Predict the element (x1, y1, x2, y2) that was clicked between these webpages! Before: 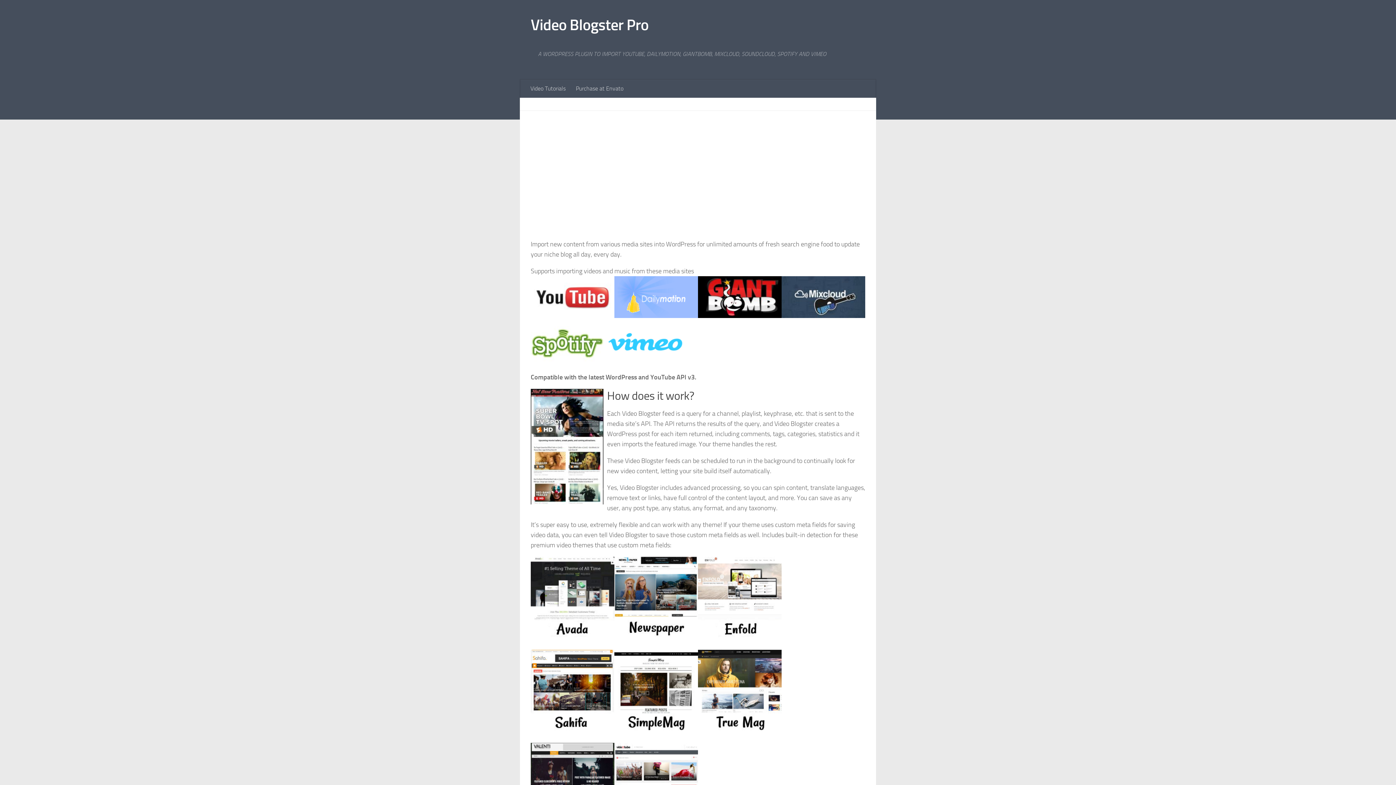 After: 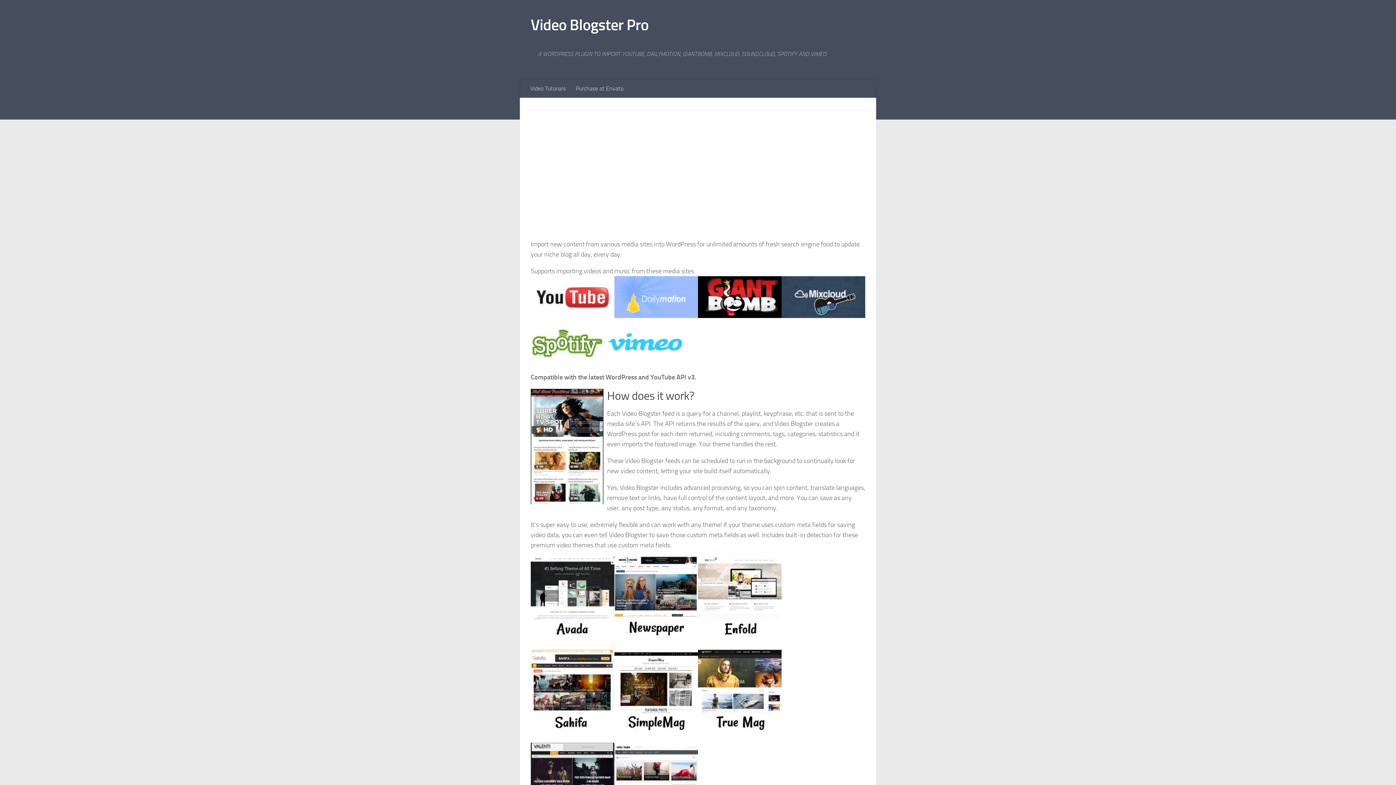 Action: bbox: (603, 356, 687, 364)